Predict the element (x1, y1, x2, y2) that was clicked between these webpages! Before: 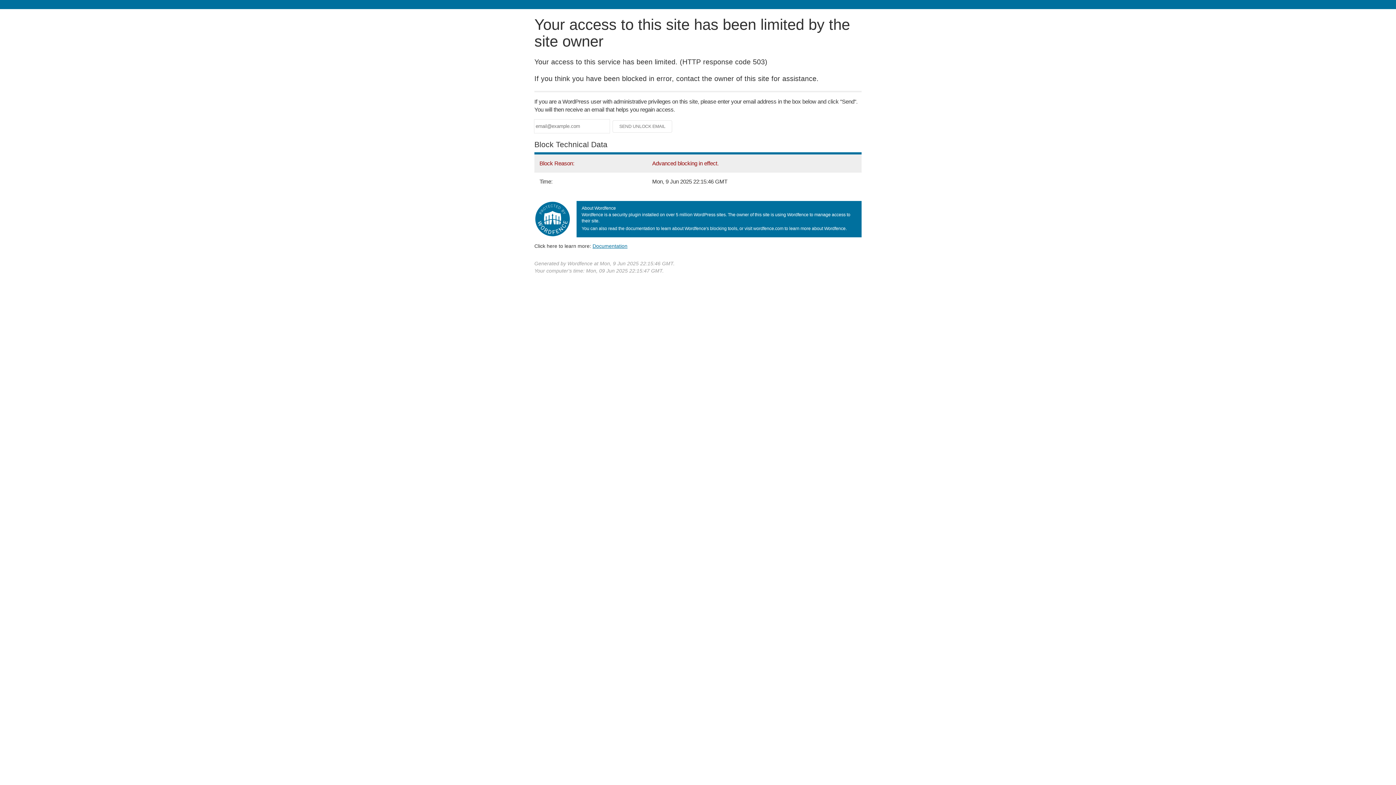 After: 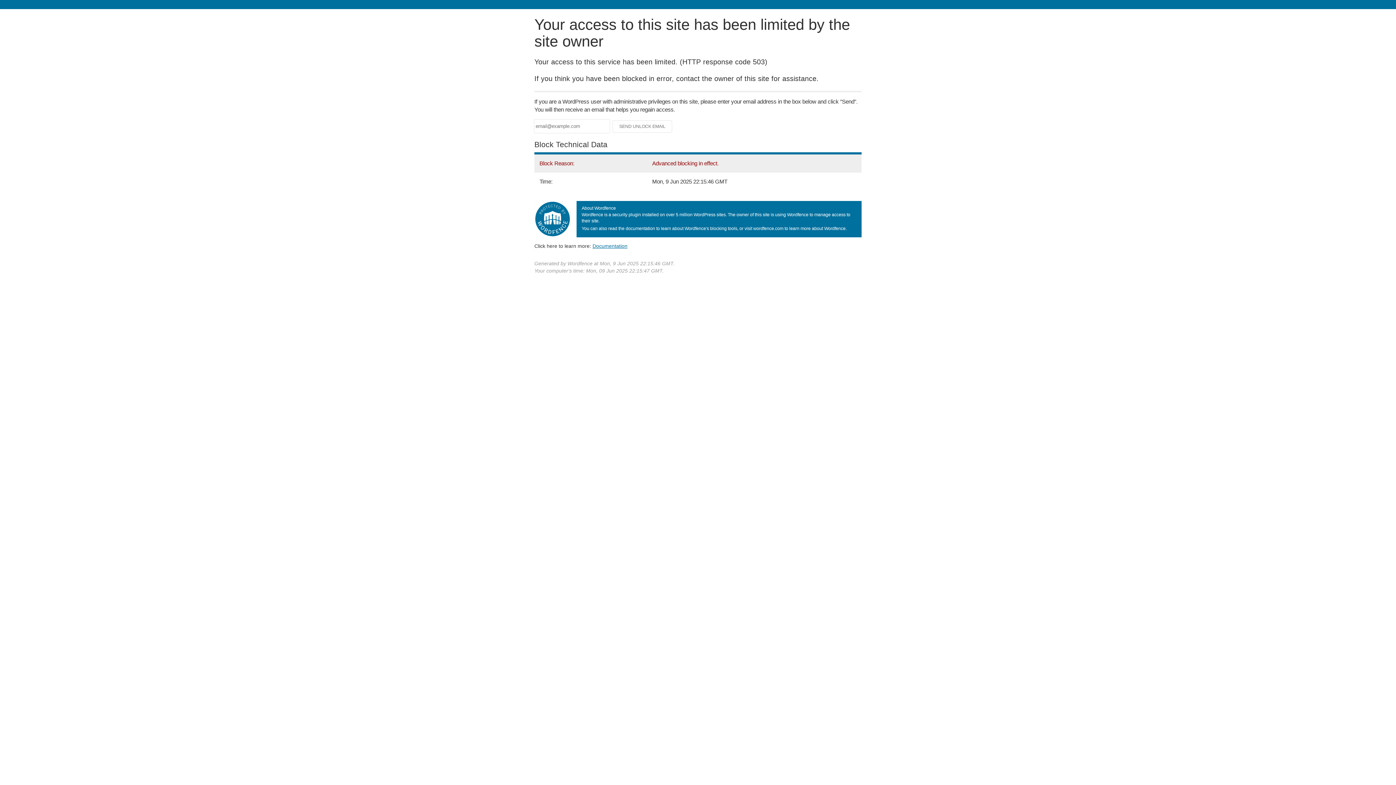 Action: label: Documentation bbox: (592, 243, 627, 248)